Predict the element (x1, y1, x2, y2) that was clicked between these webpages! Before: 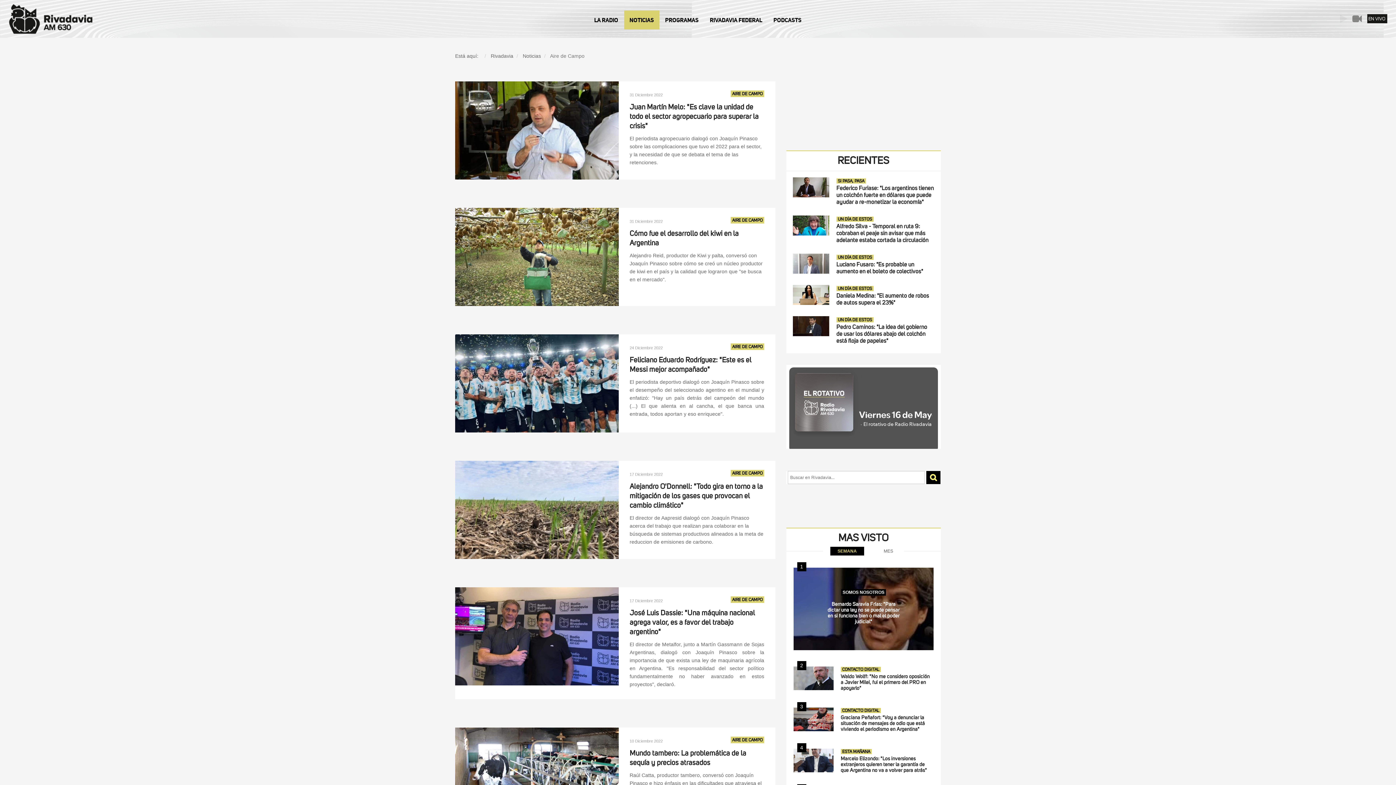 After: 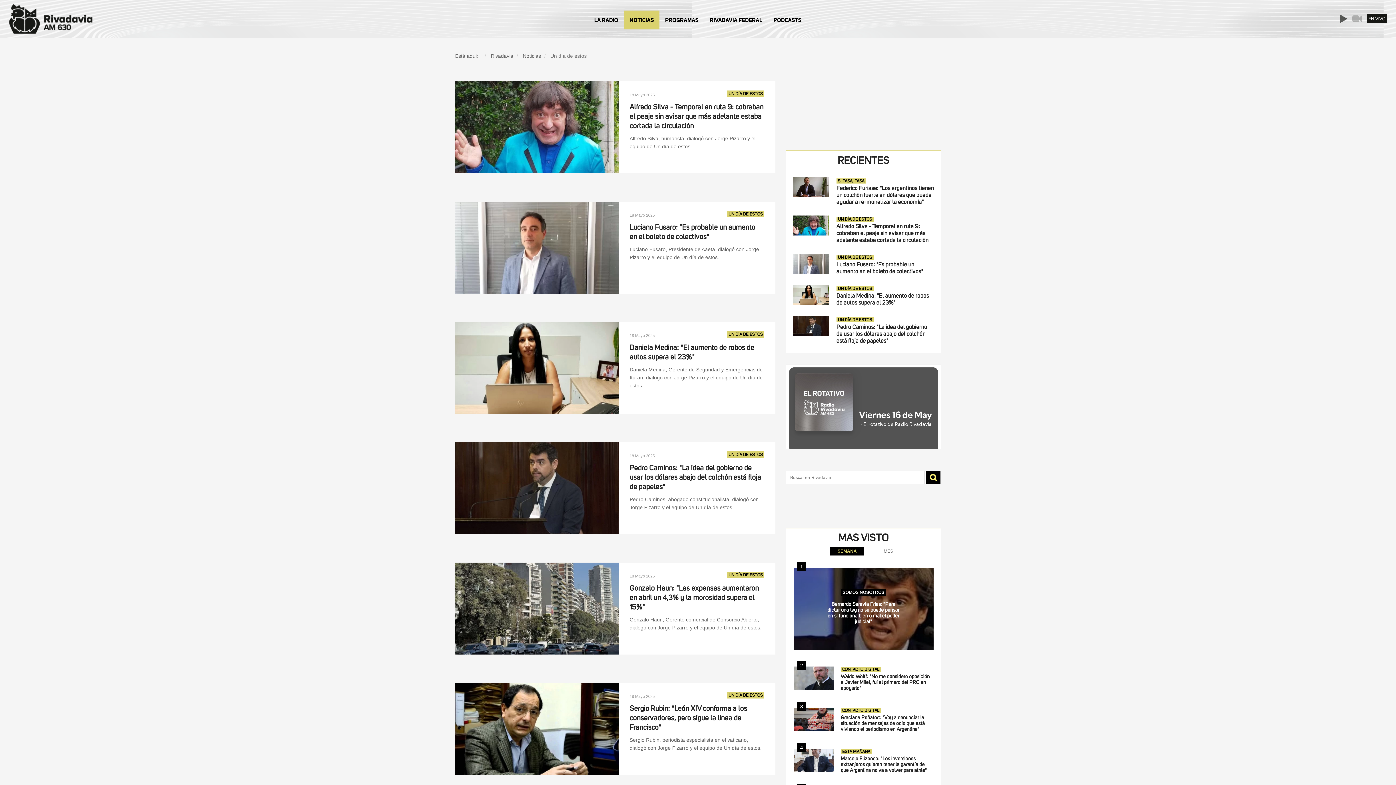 Action: label: UN DÍA DE ESTOS bbox: (836, 317, 873, 322)